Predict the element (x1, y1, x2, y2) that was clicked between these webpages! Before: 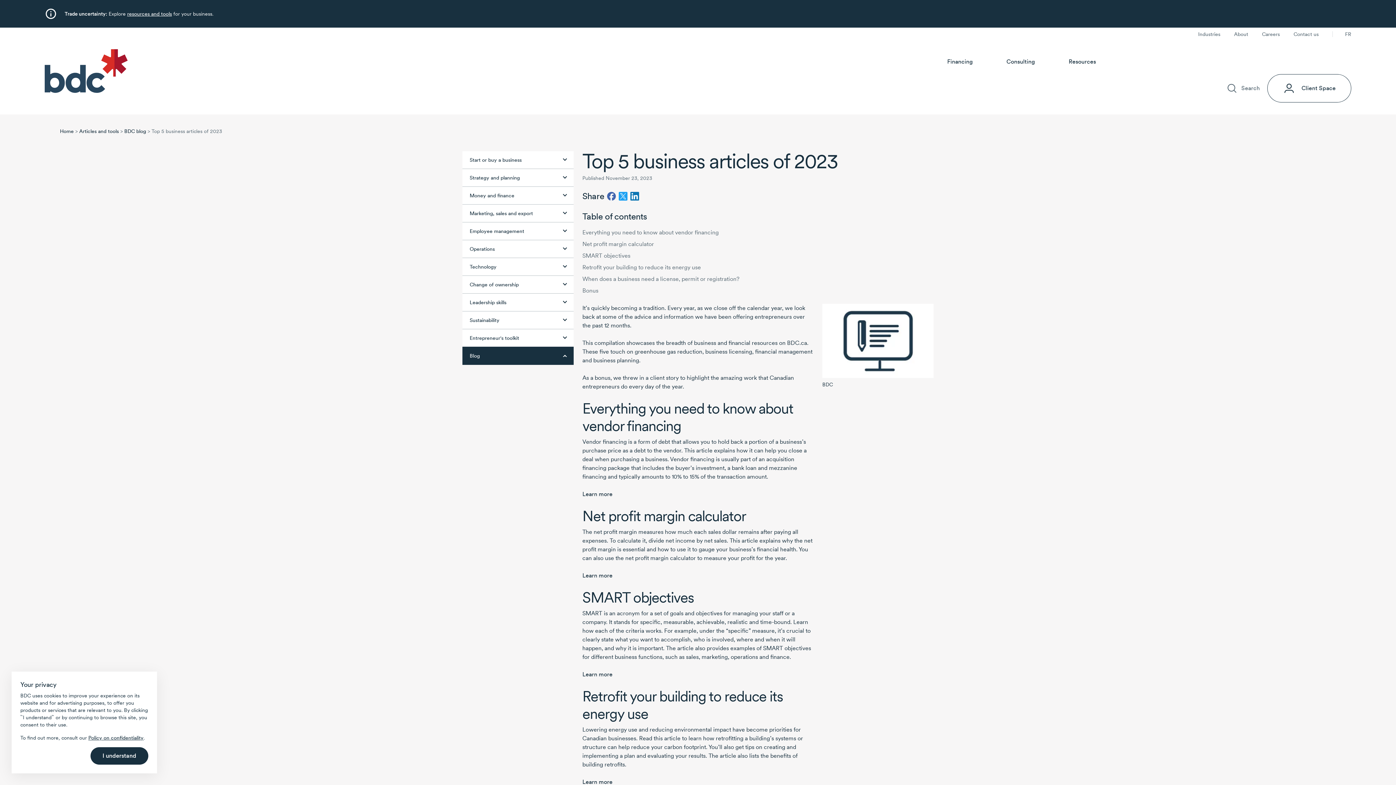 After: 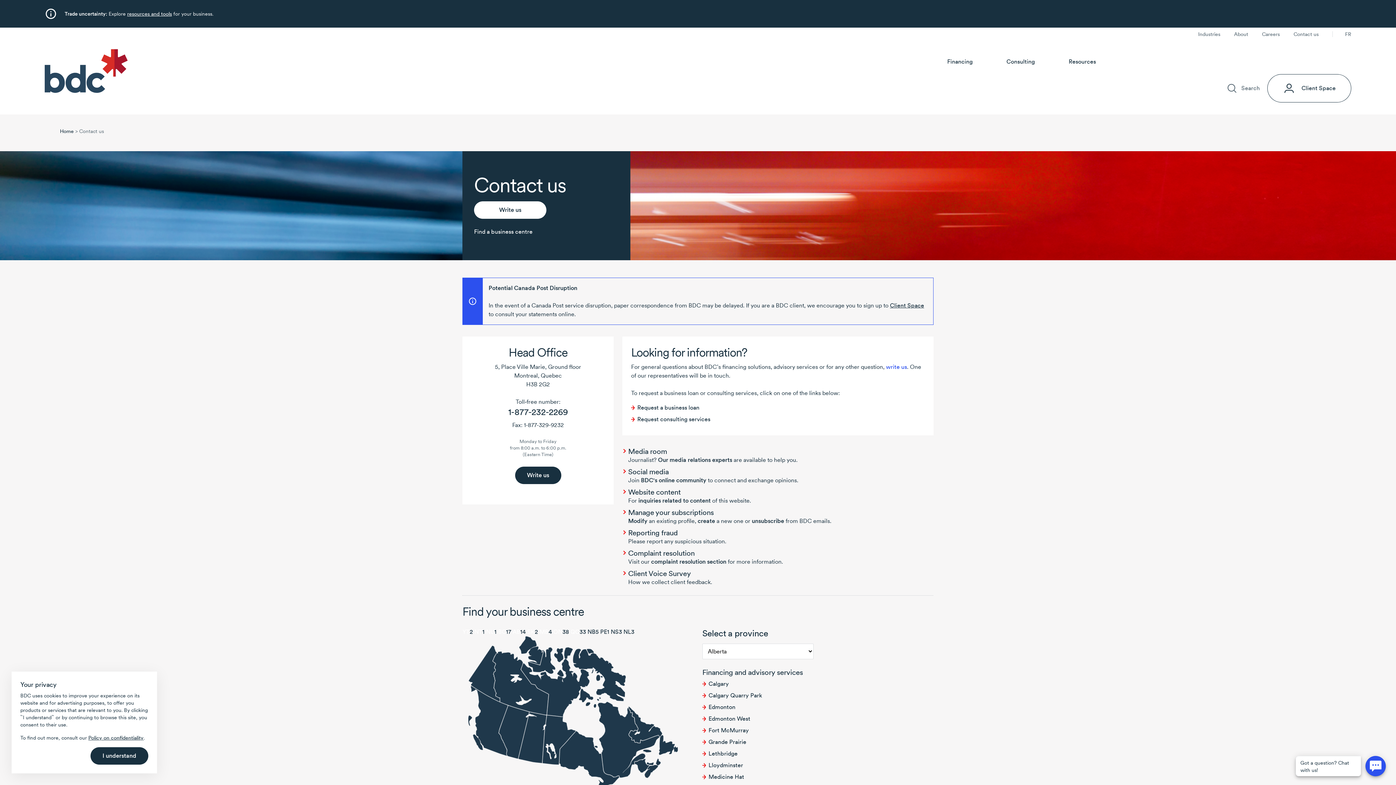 Action: bbox: (1293, 31, 1318, 37) label: Contact us